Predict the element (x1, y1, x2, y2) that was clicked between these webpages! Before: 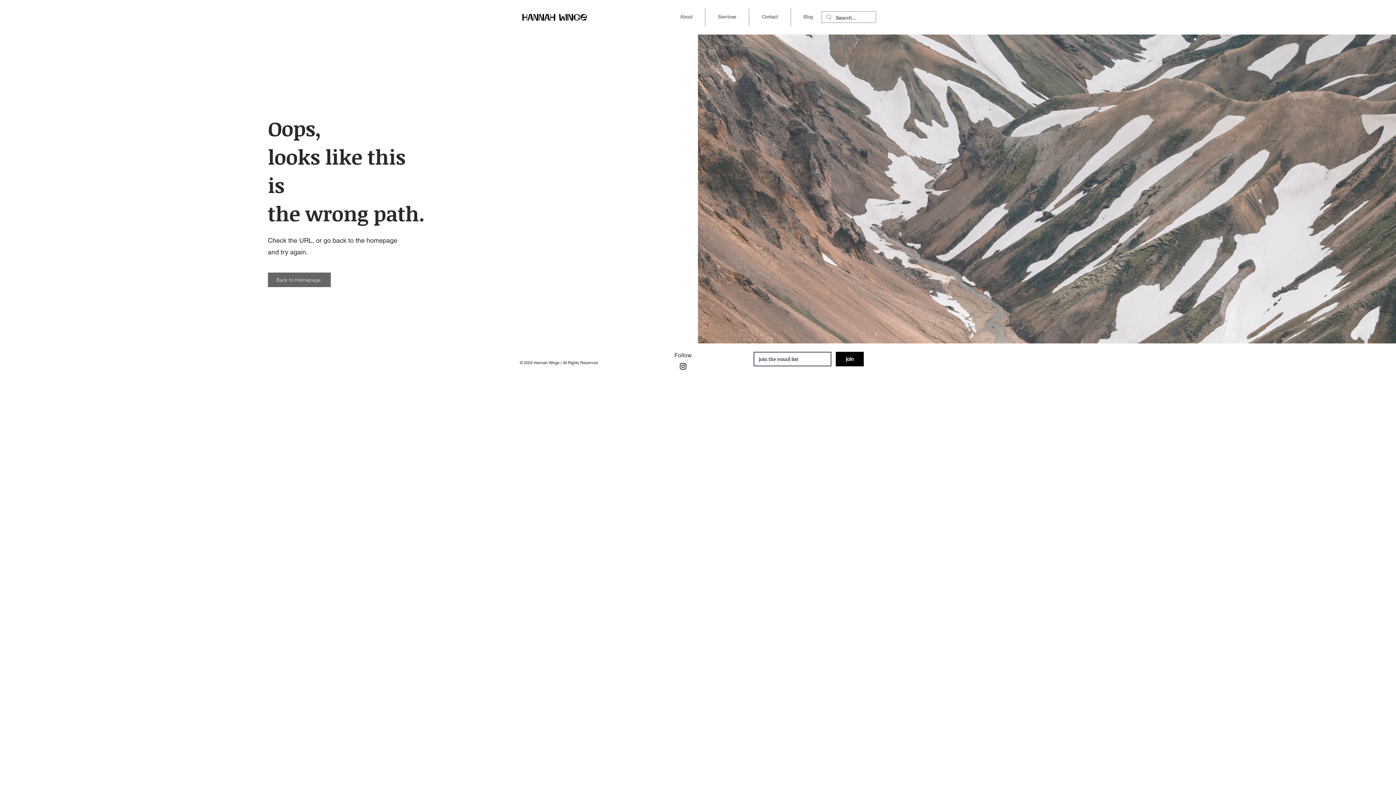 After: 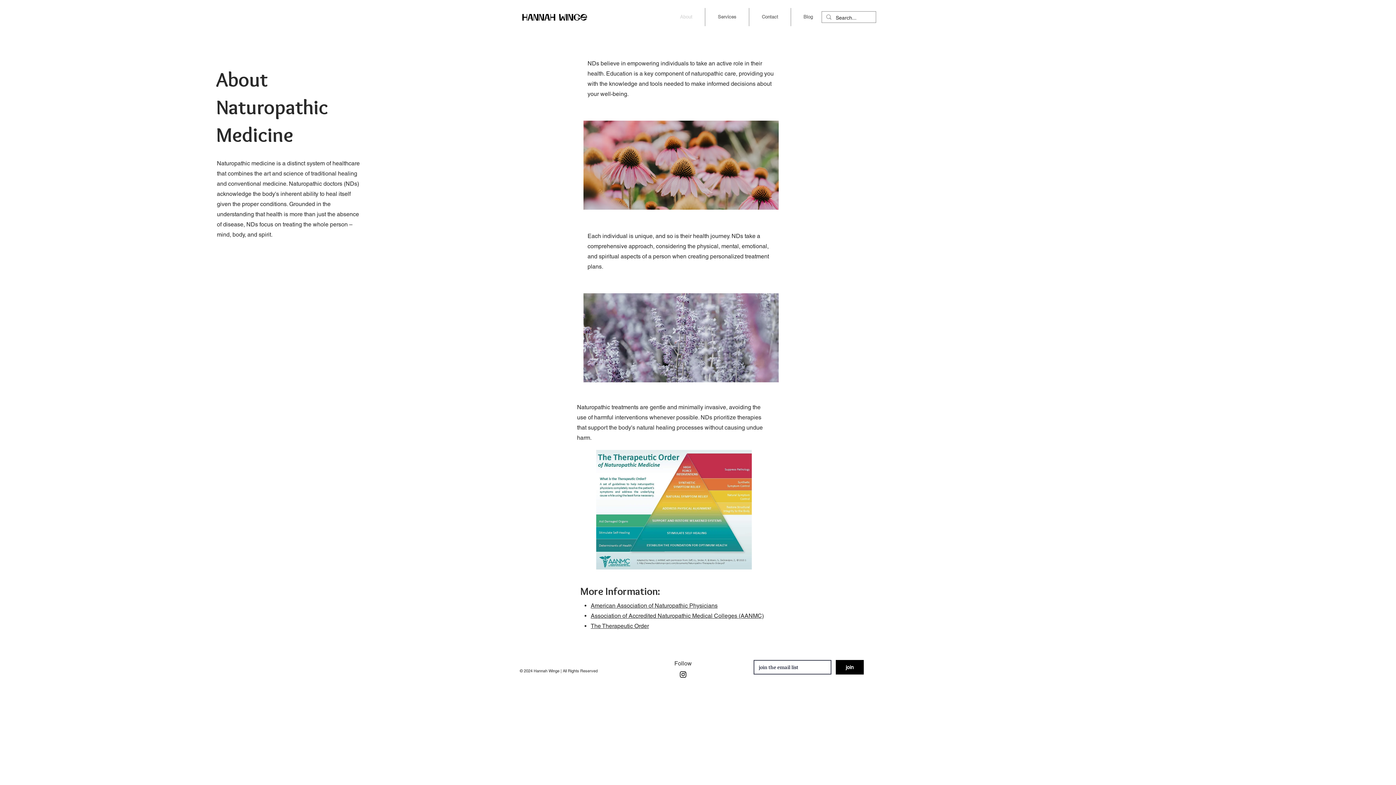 Action: label: About bbox: (667, 8, 705, 26)